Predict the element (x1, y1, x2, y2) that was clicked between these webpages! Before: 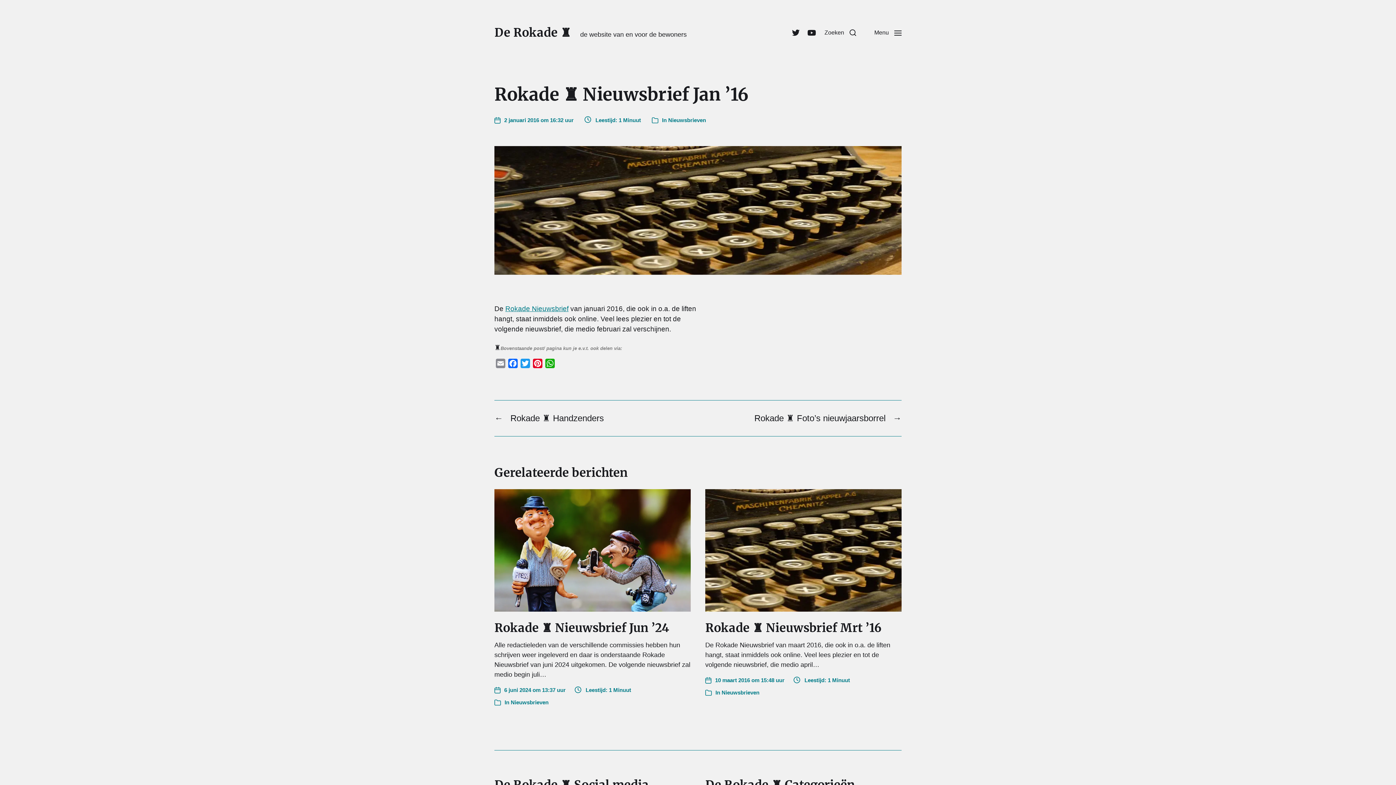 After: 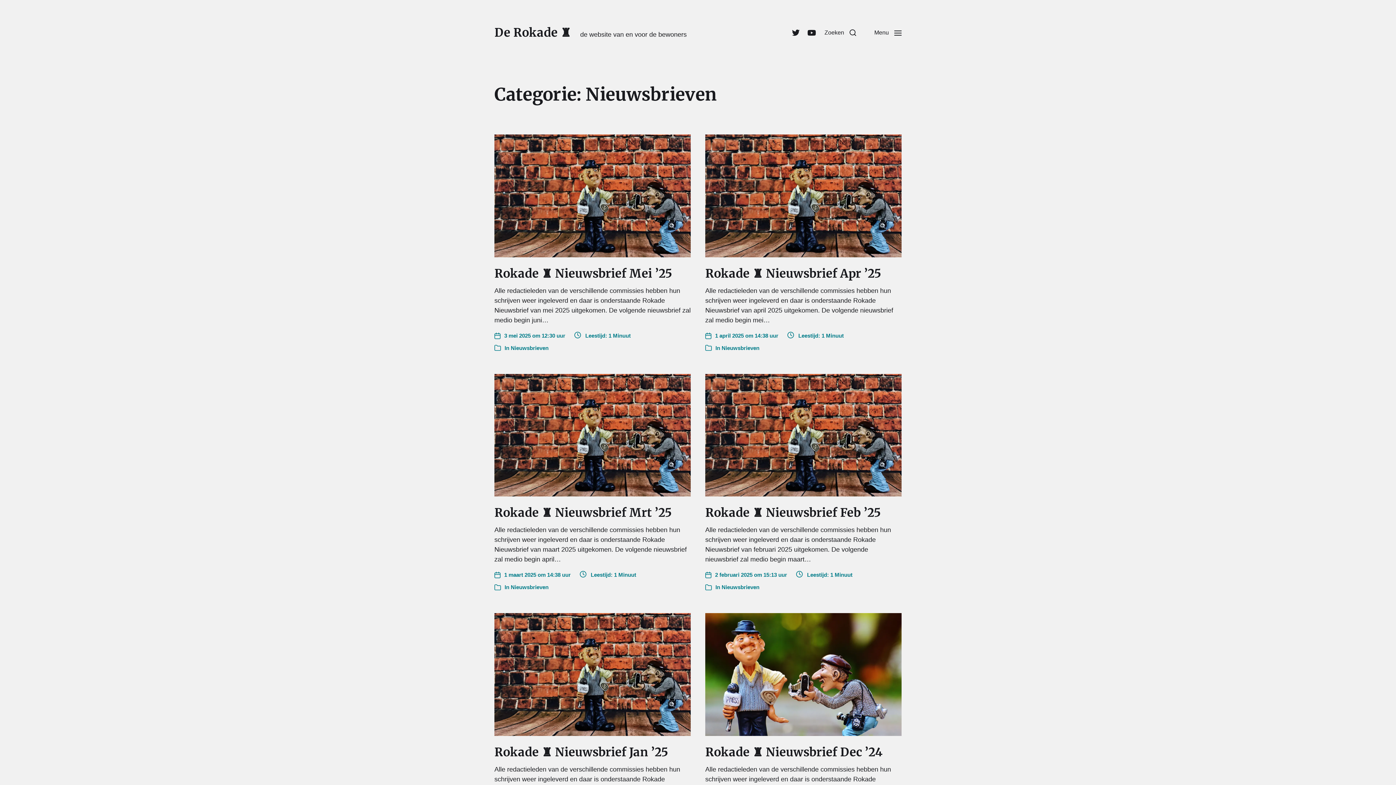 Action: label: Nieuwsbrieven bbox: (510, 699, 548, 705)